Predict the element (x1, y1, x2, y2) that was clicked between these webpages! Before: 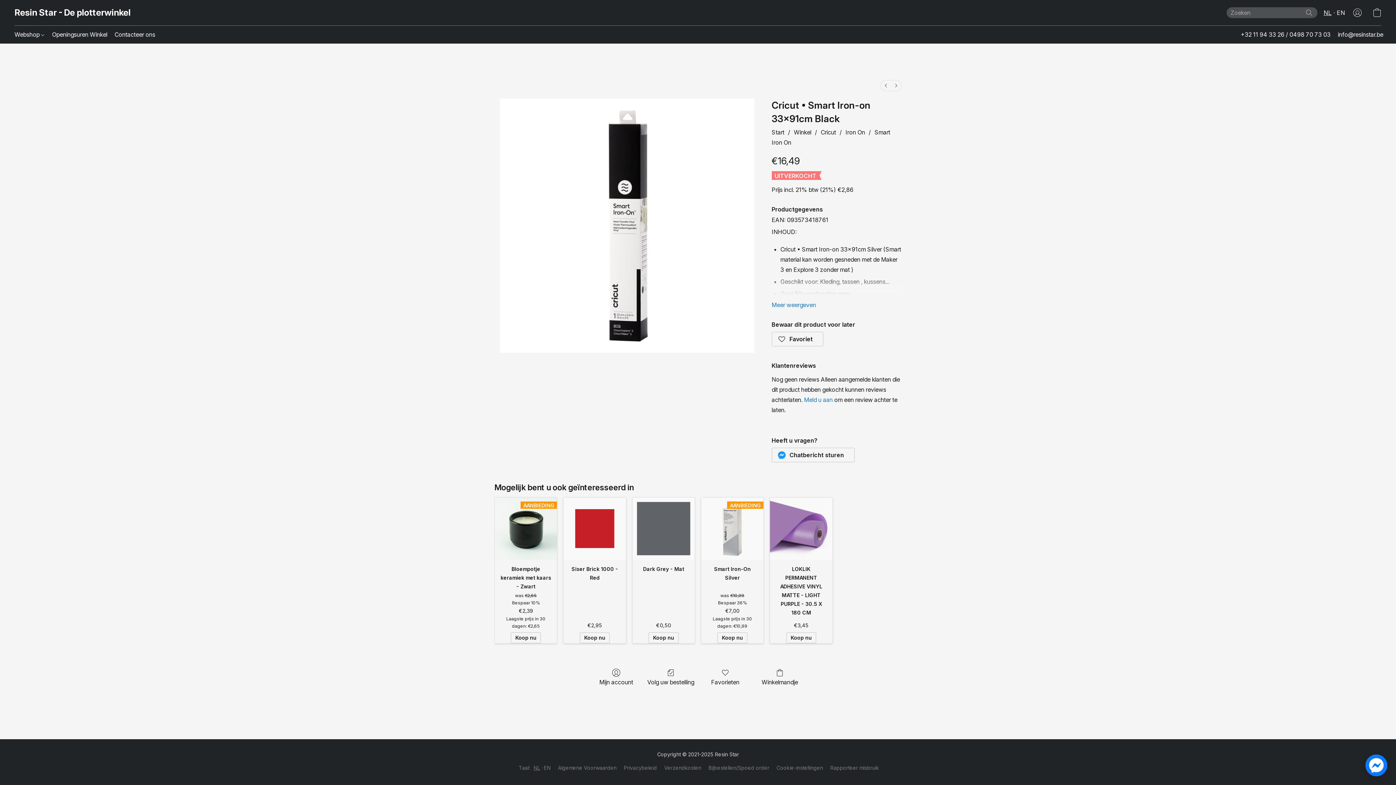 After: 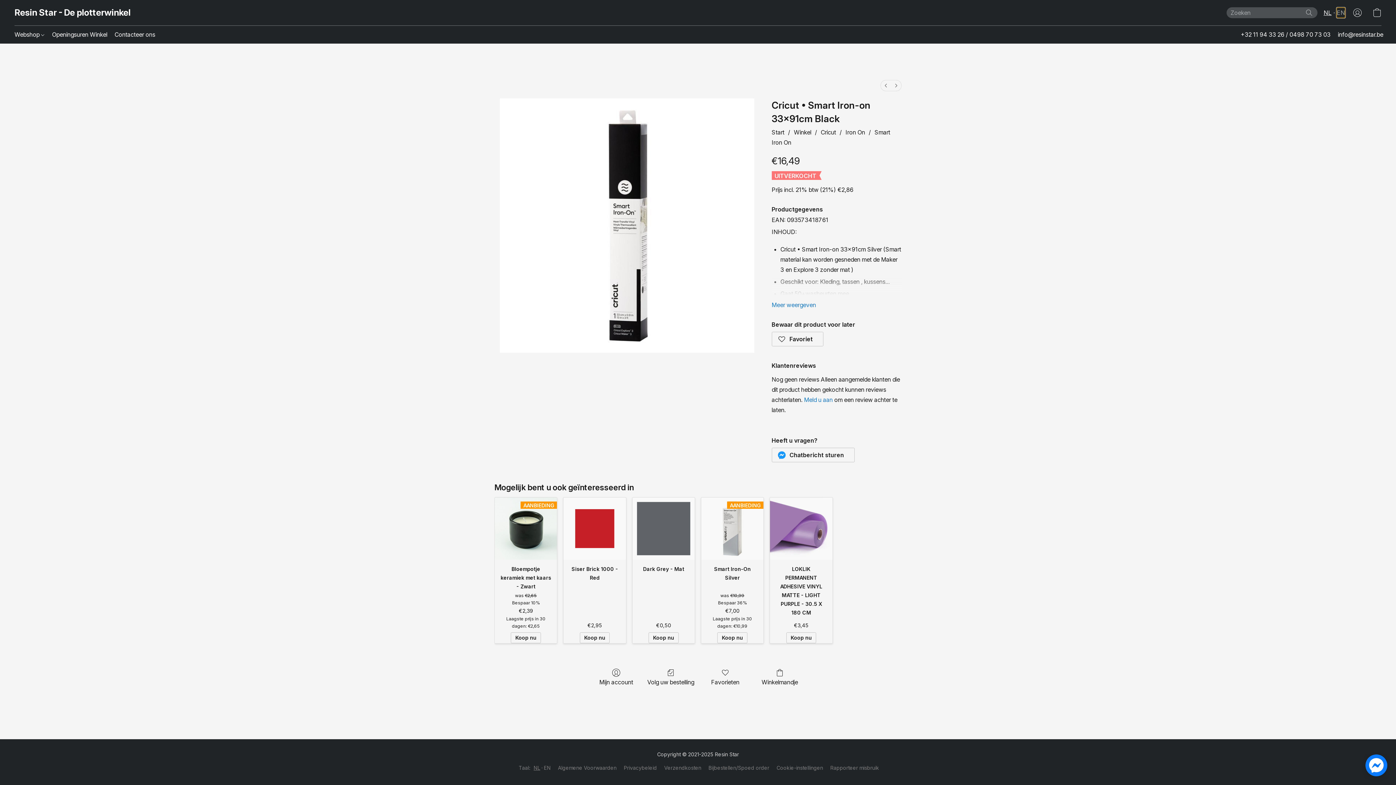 Action: label: EN bbox: (1337, 7, 1345, 17)